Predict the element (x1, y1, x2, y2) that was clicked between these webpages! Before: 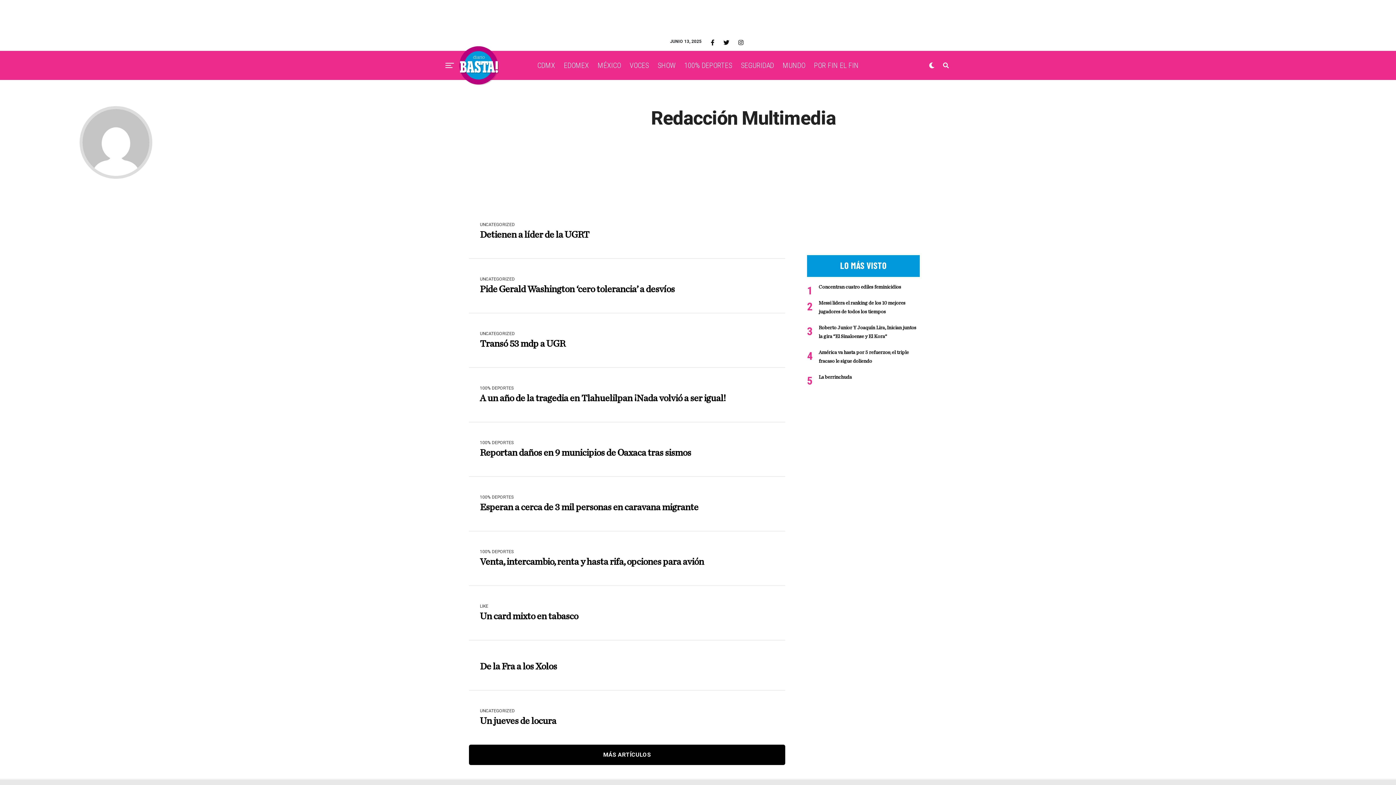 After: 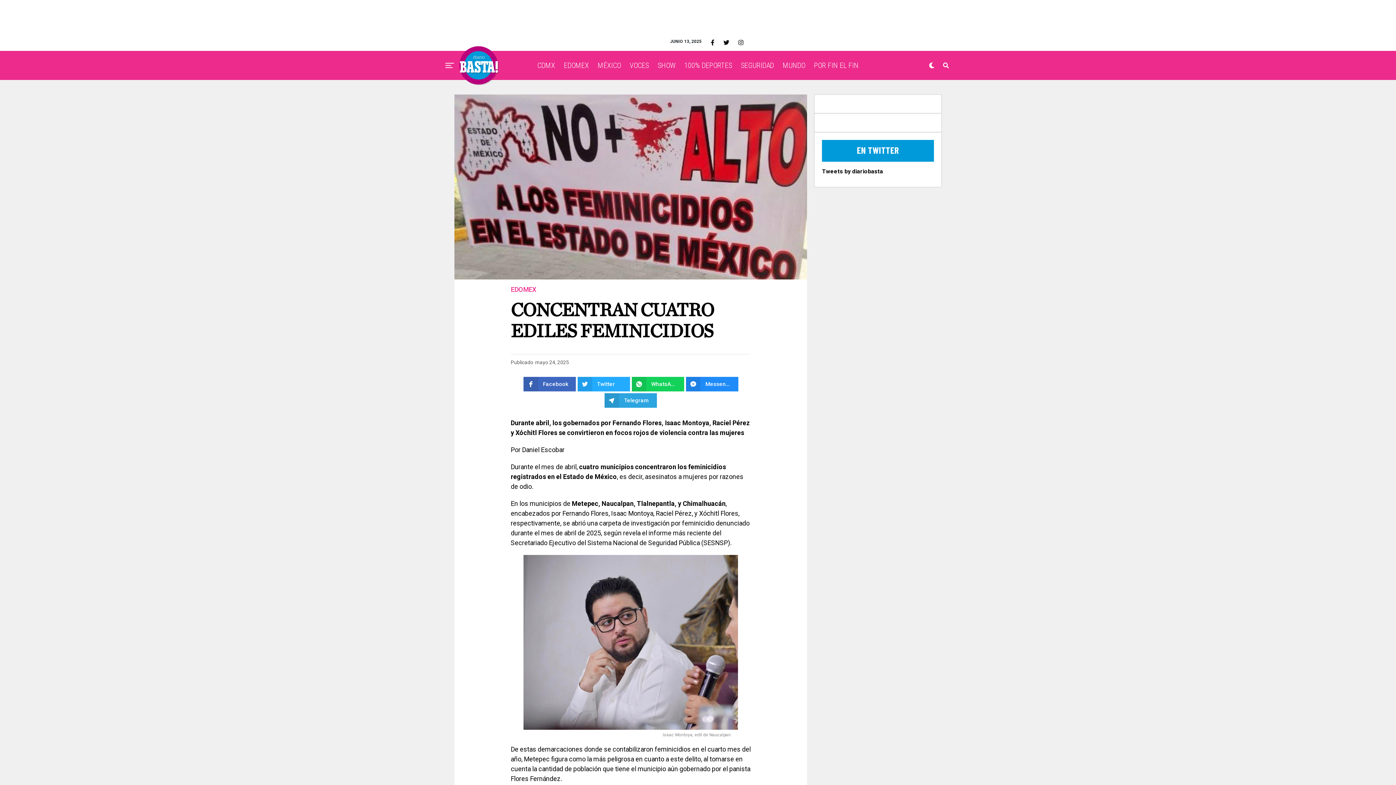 Action: label: Concentran cuatro ediles feminicidios bbox: (818, 465, 901, 472)